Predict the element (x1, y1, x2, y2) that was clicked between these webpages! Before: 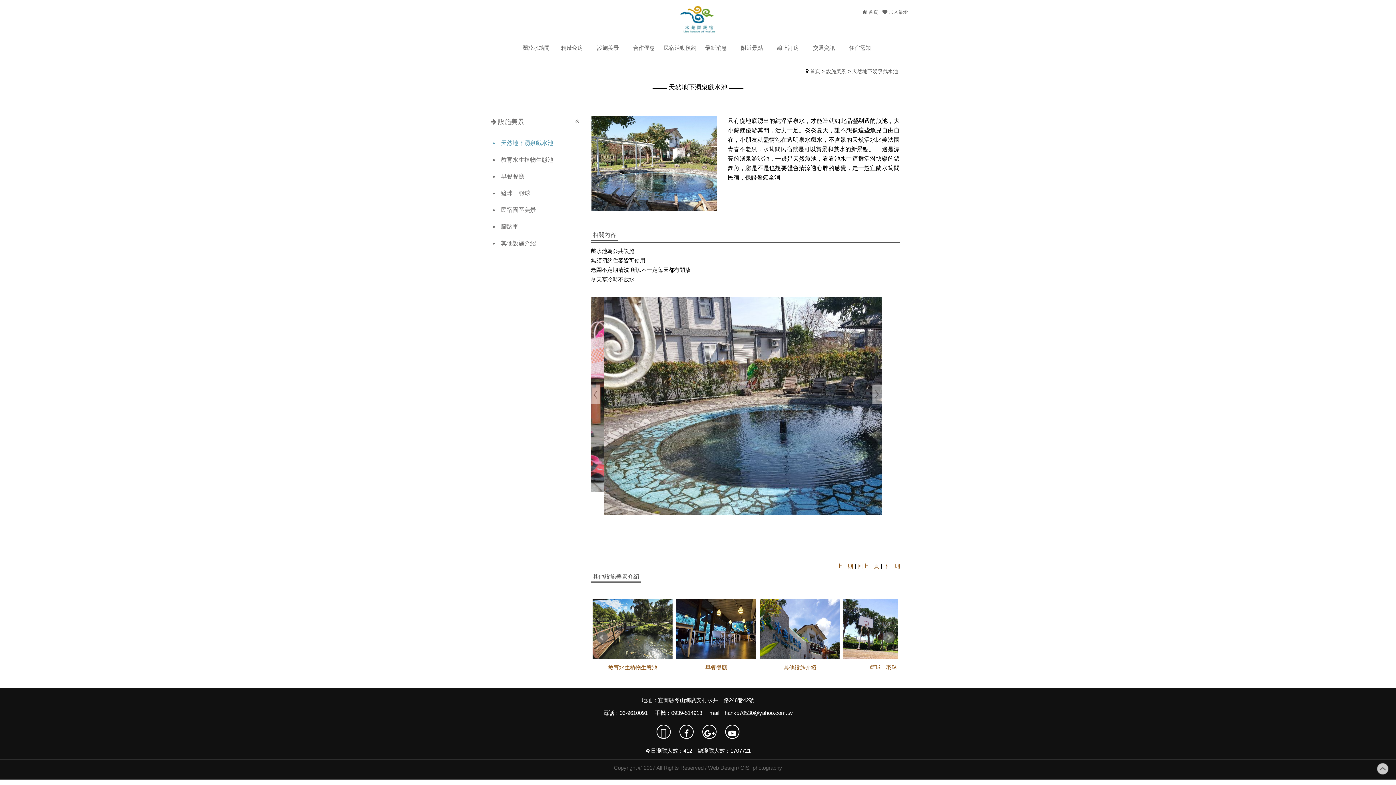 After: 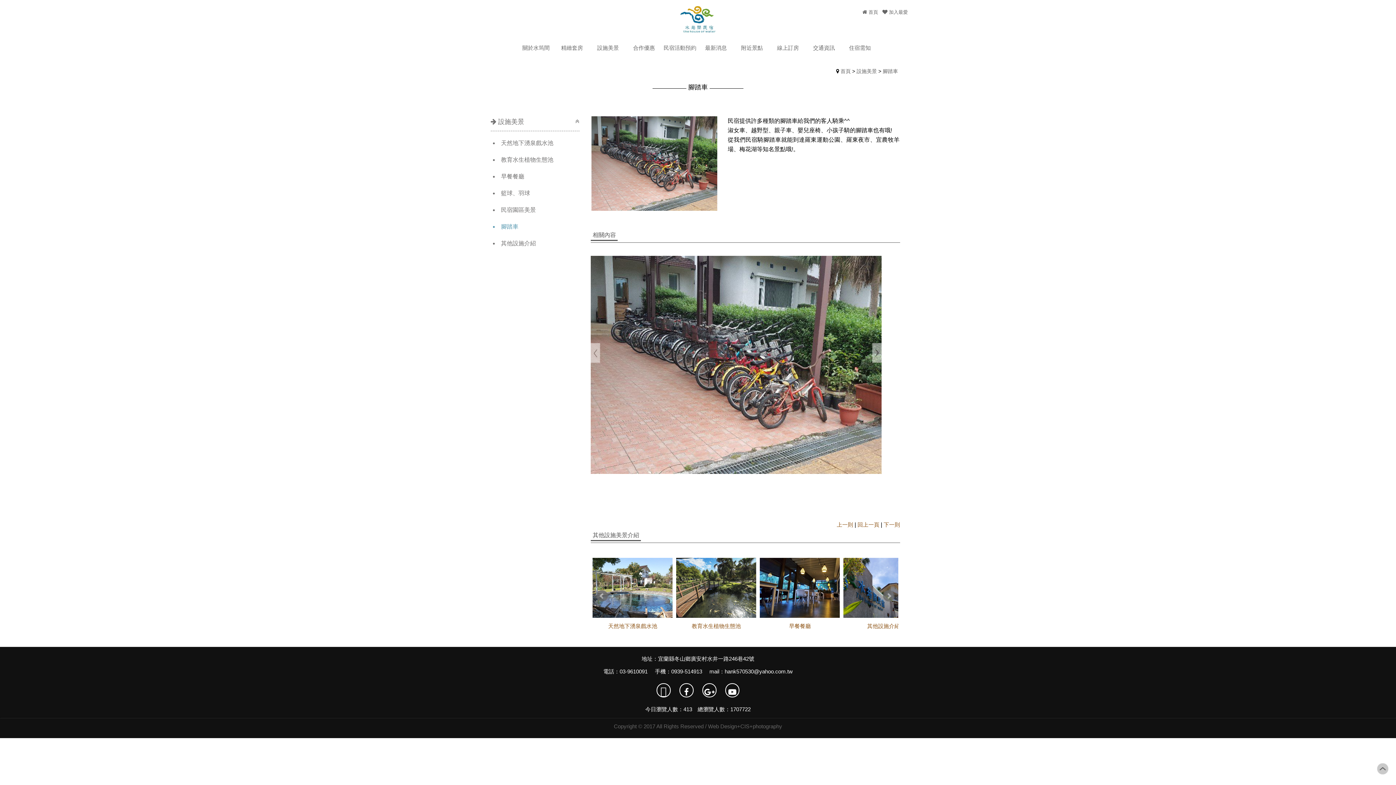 Action: bbox: (490, 218, 579, 235) label: 腳踏車